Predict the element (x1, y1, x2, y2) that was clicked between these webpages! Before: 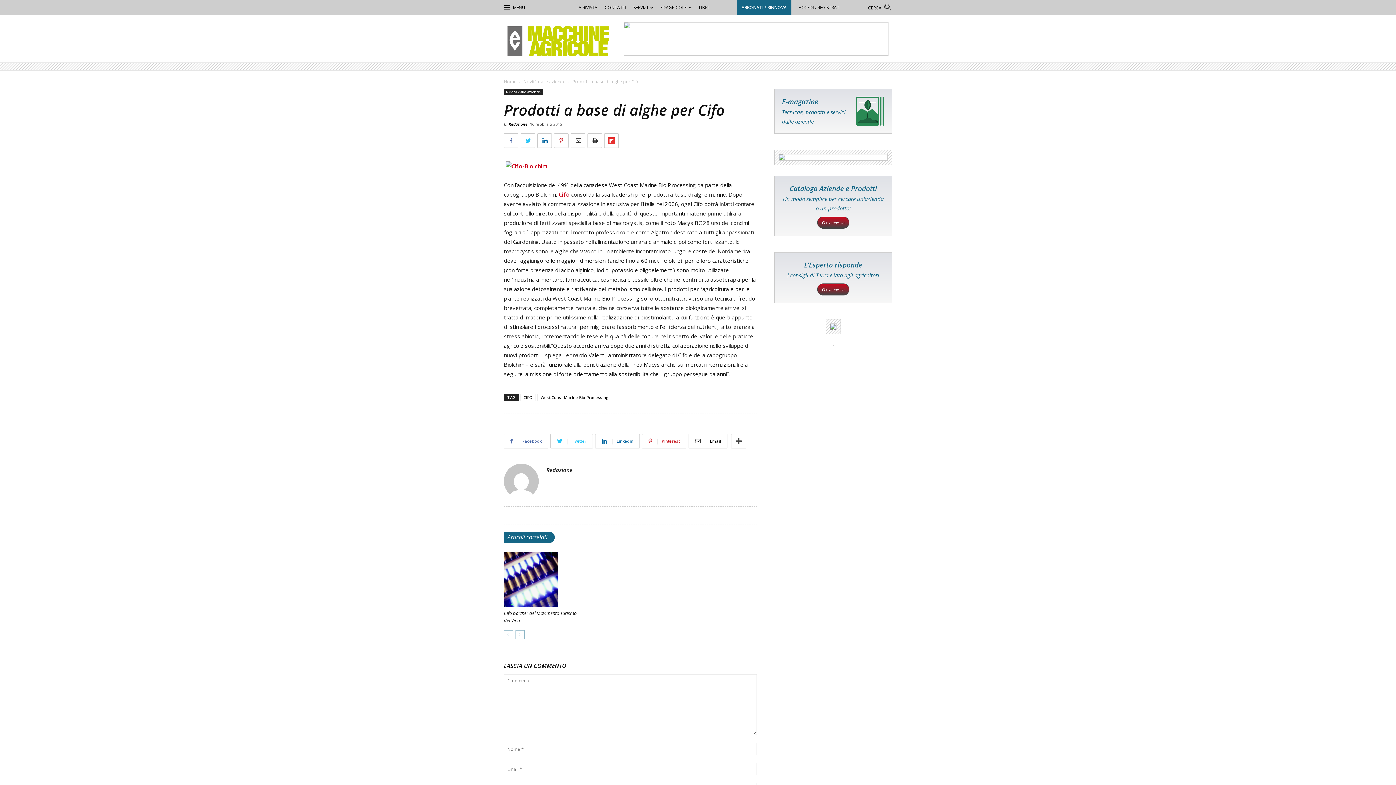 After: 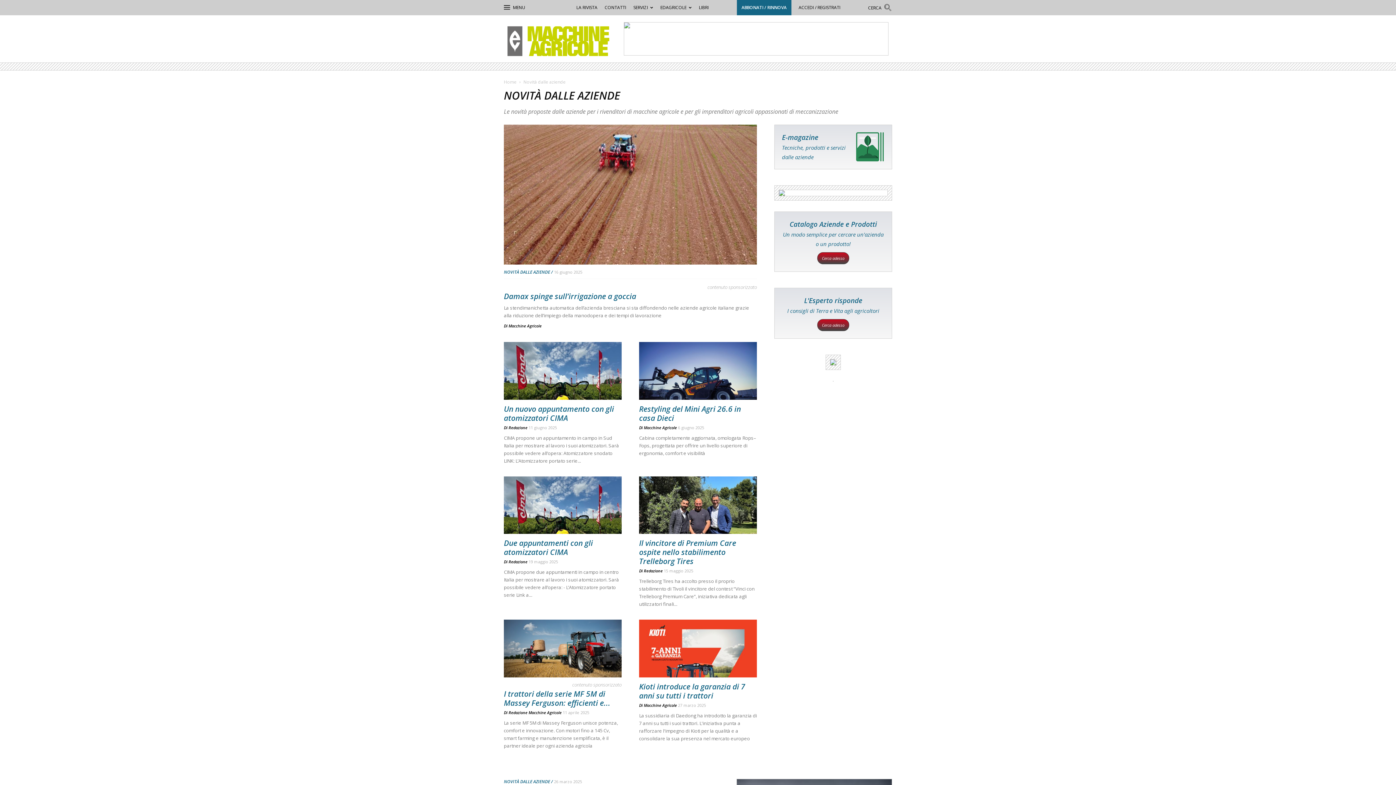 Action: bbox: (523, 78, 565, 84) label: Novità dalle aziende